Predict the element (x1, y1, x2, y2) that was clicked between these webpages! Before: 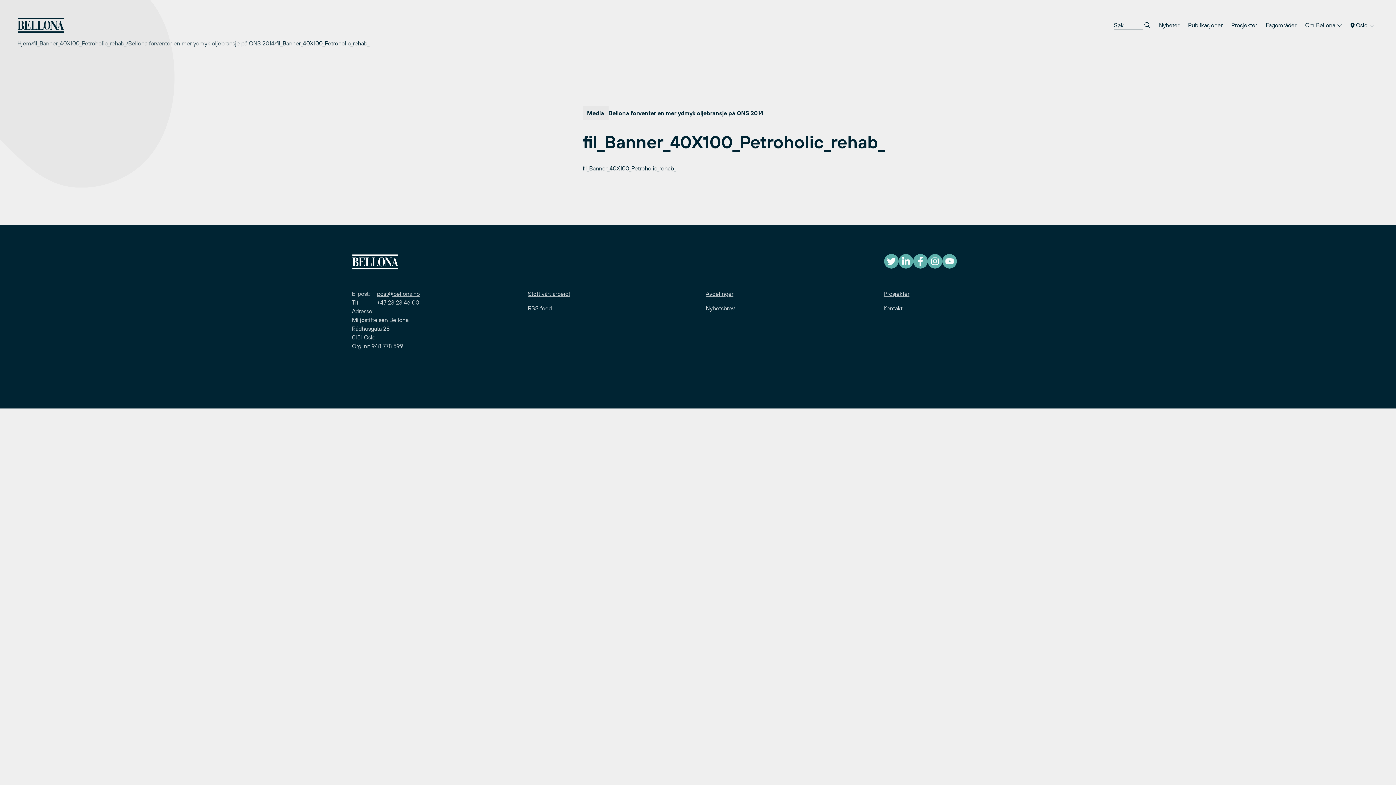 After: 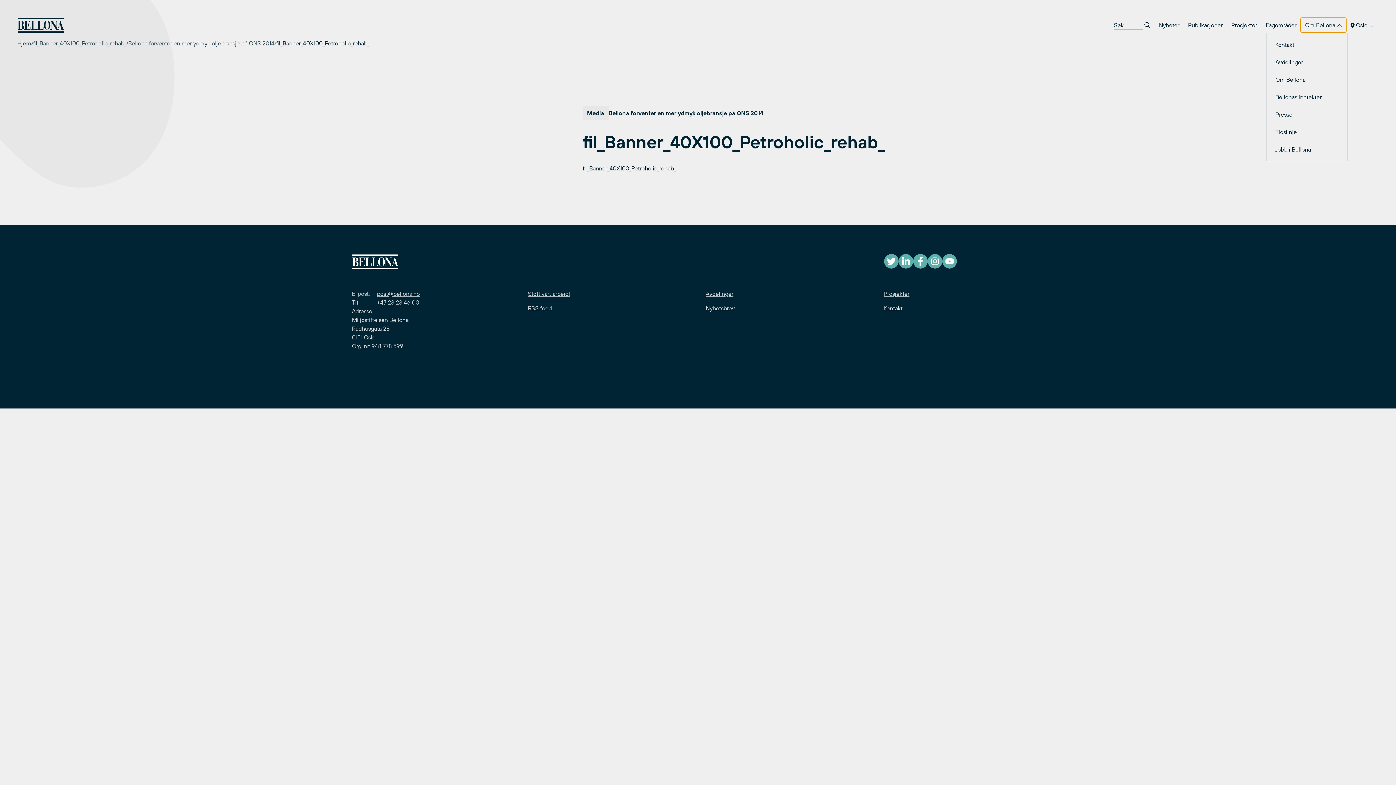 Action: bbox: (1301, 17, 1346, 32) label: Om Bellona 